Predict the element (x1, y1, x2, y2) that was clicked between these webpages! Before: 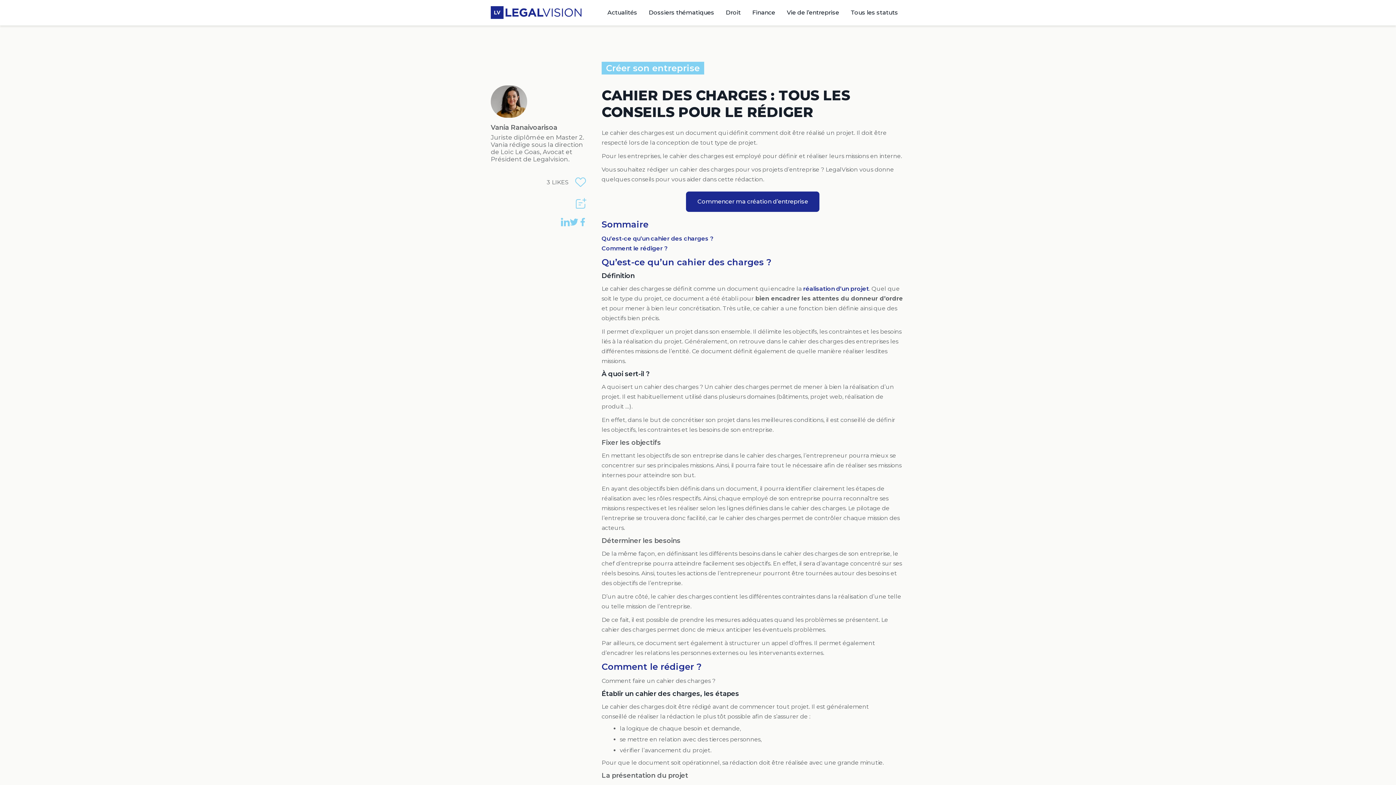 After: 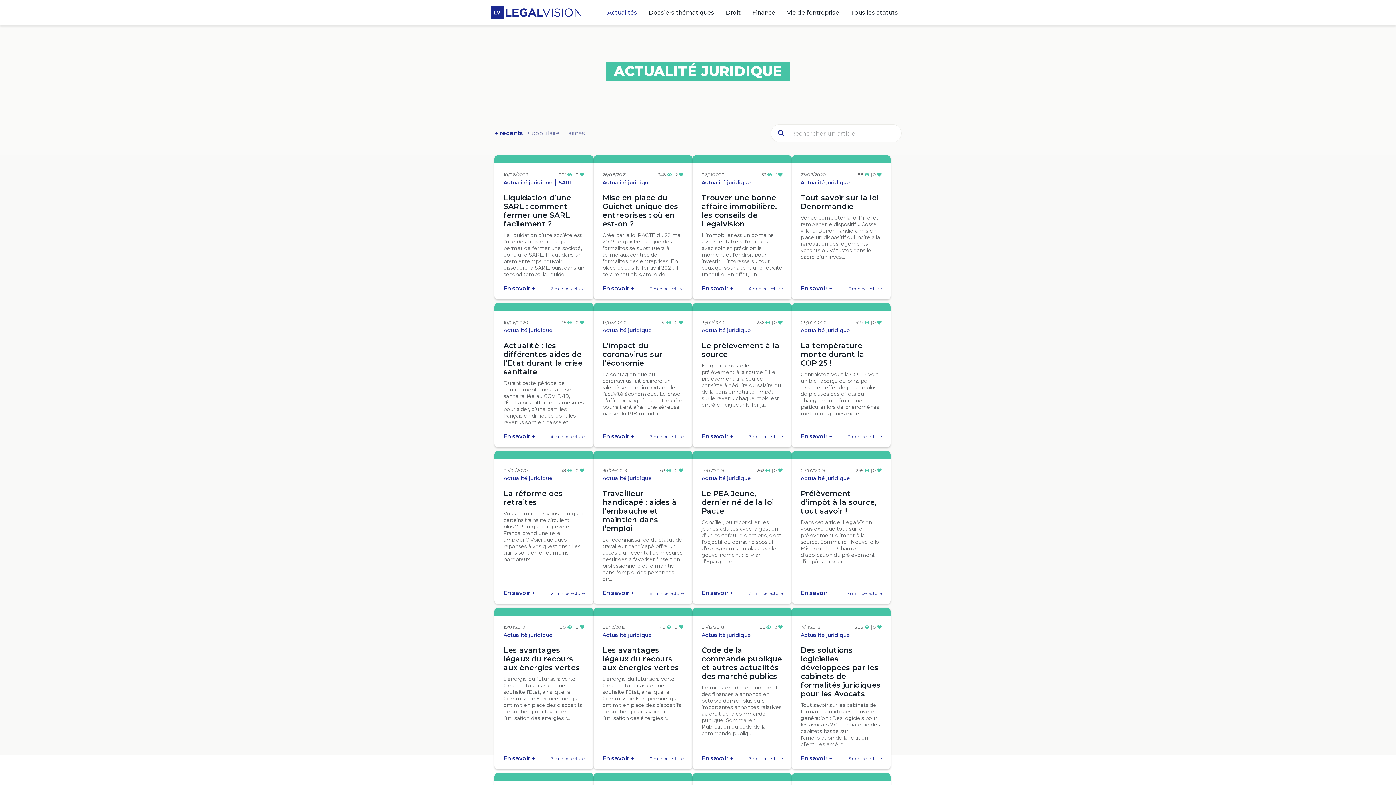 Action: bbox: (601, 0, 643, 25) label: Actualités